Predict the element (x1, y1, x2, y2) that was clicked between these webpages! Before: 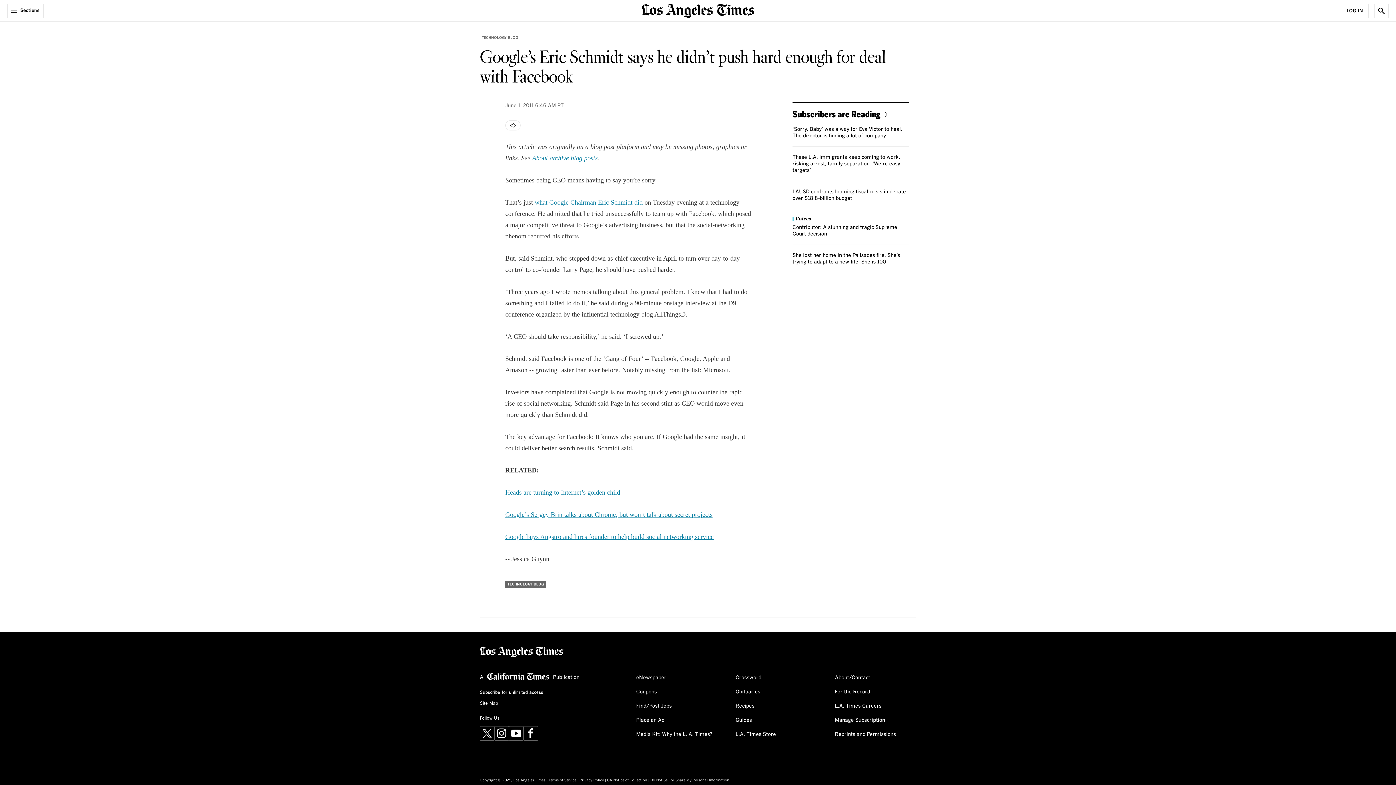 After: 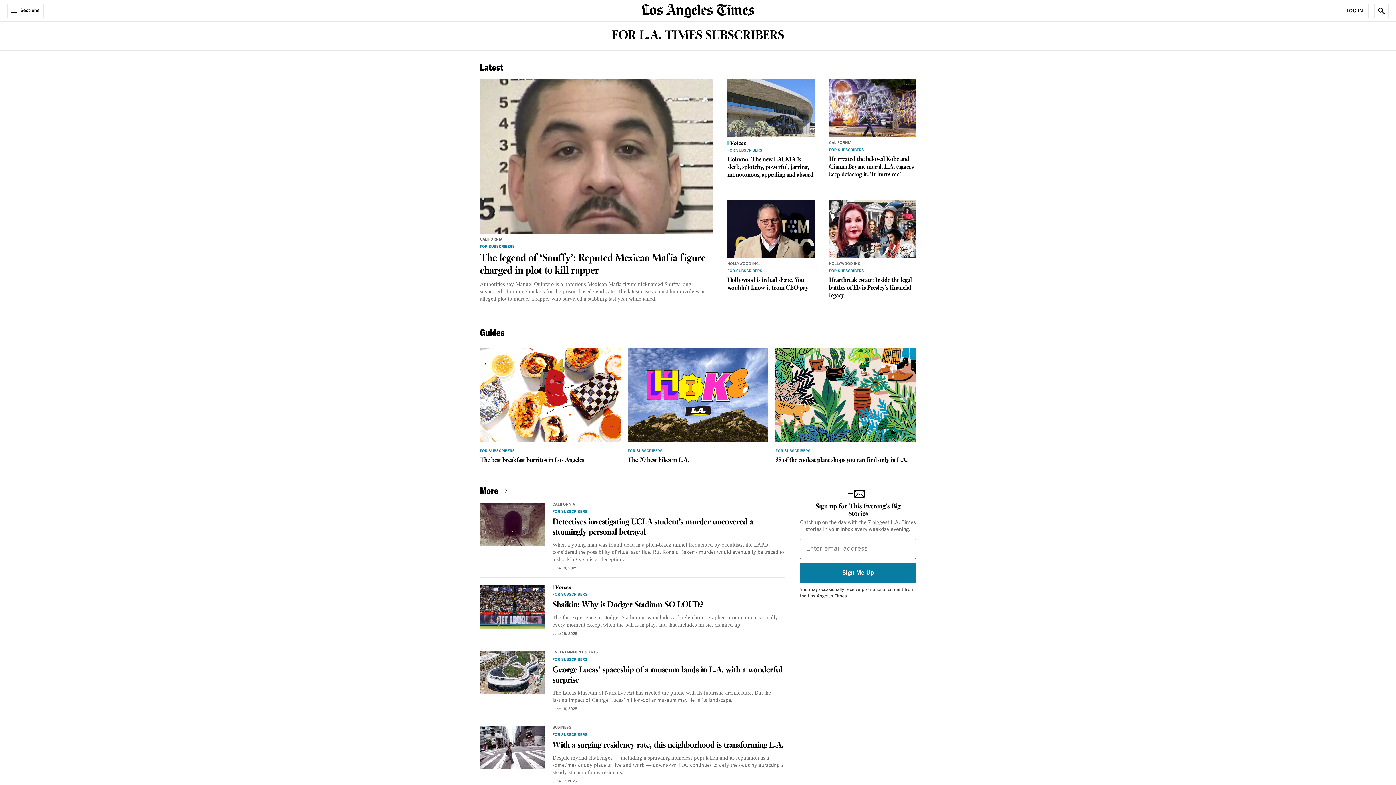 Action: bbox: (792, 108, 890, 119) label: Subscribers are Reading